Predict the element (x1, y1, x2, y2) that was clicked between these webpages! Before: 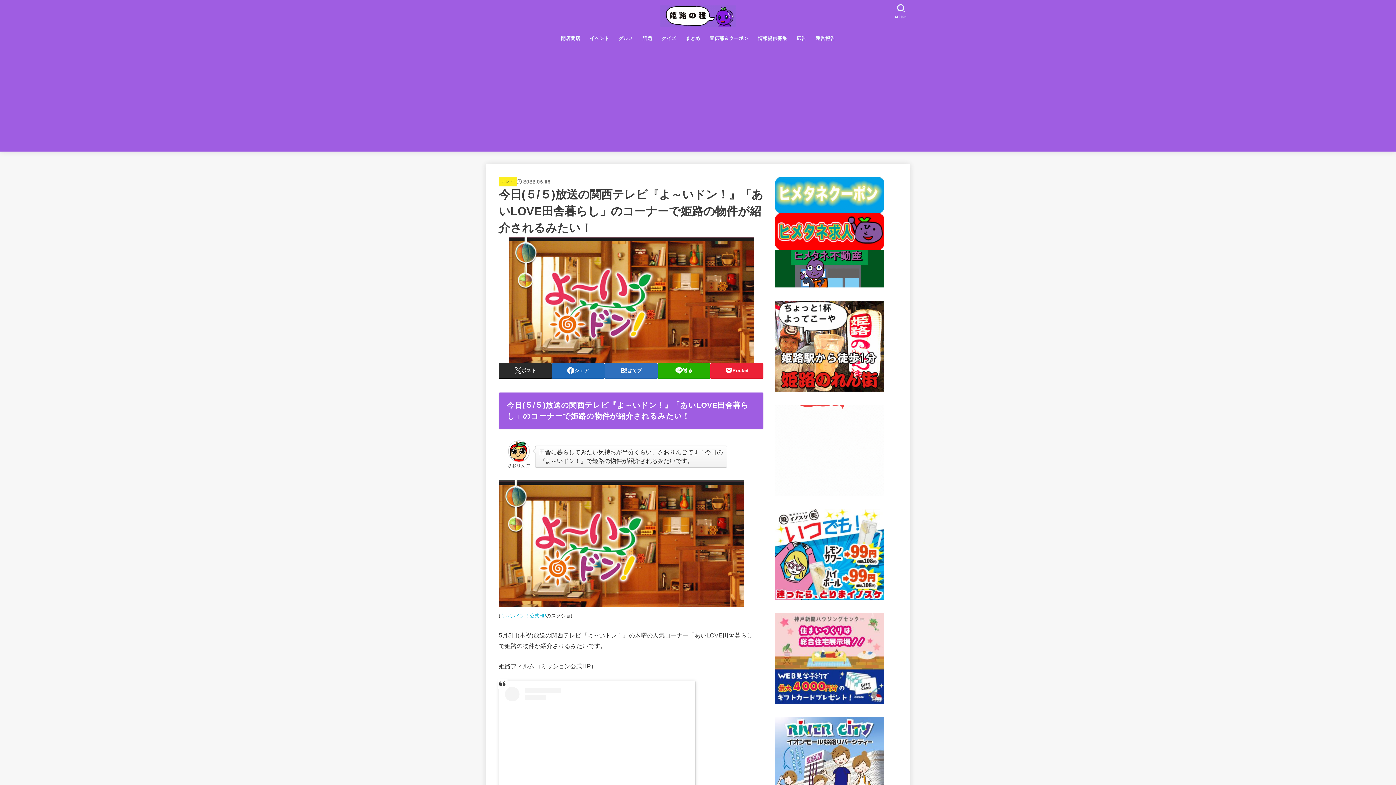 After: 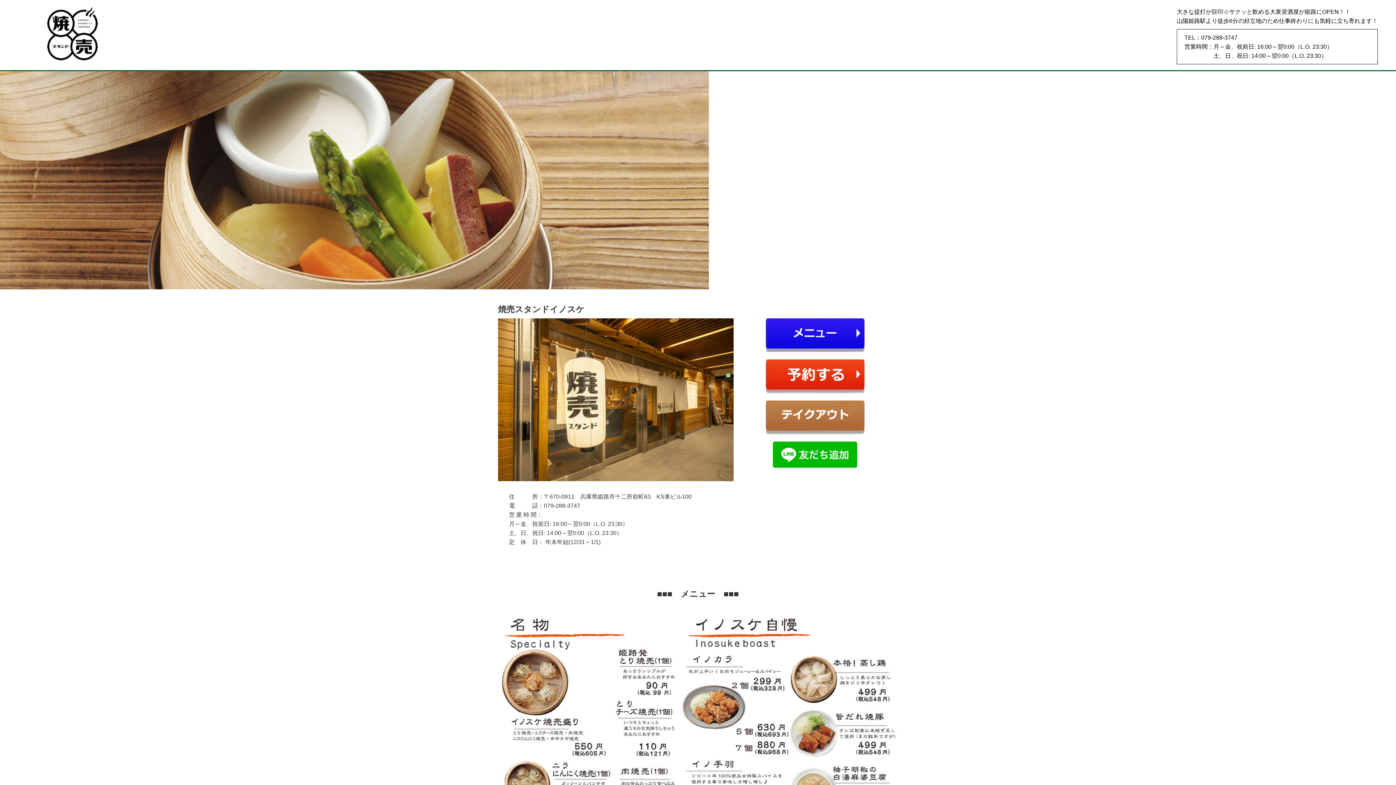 Action: bbox: (775, 592, 884, 598)